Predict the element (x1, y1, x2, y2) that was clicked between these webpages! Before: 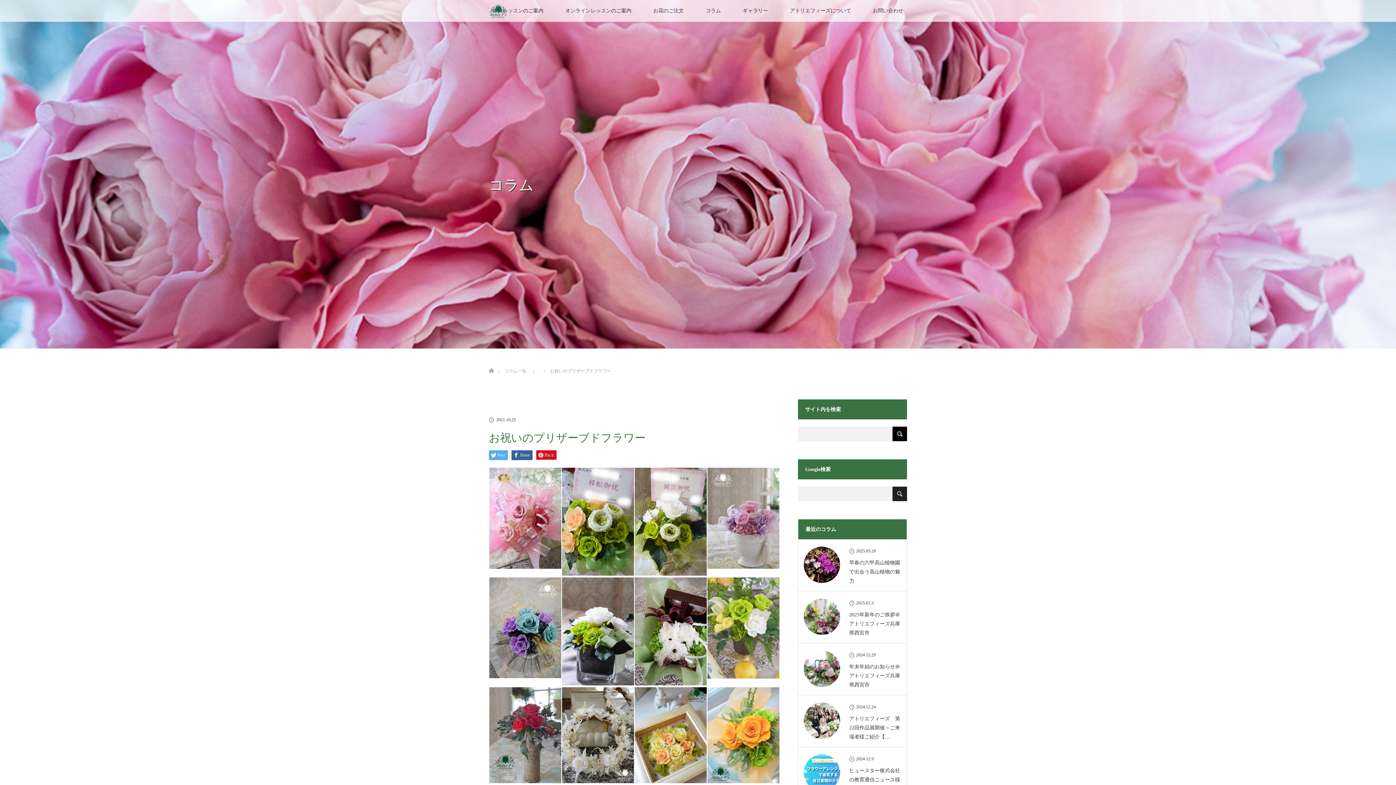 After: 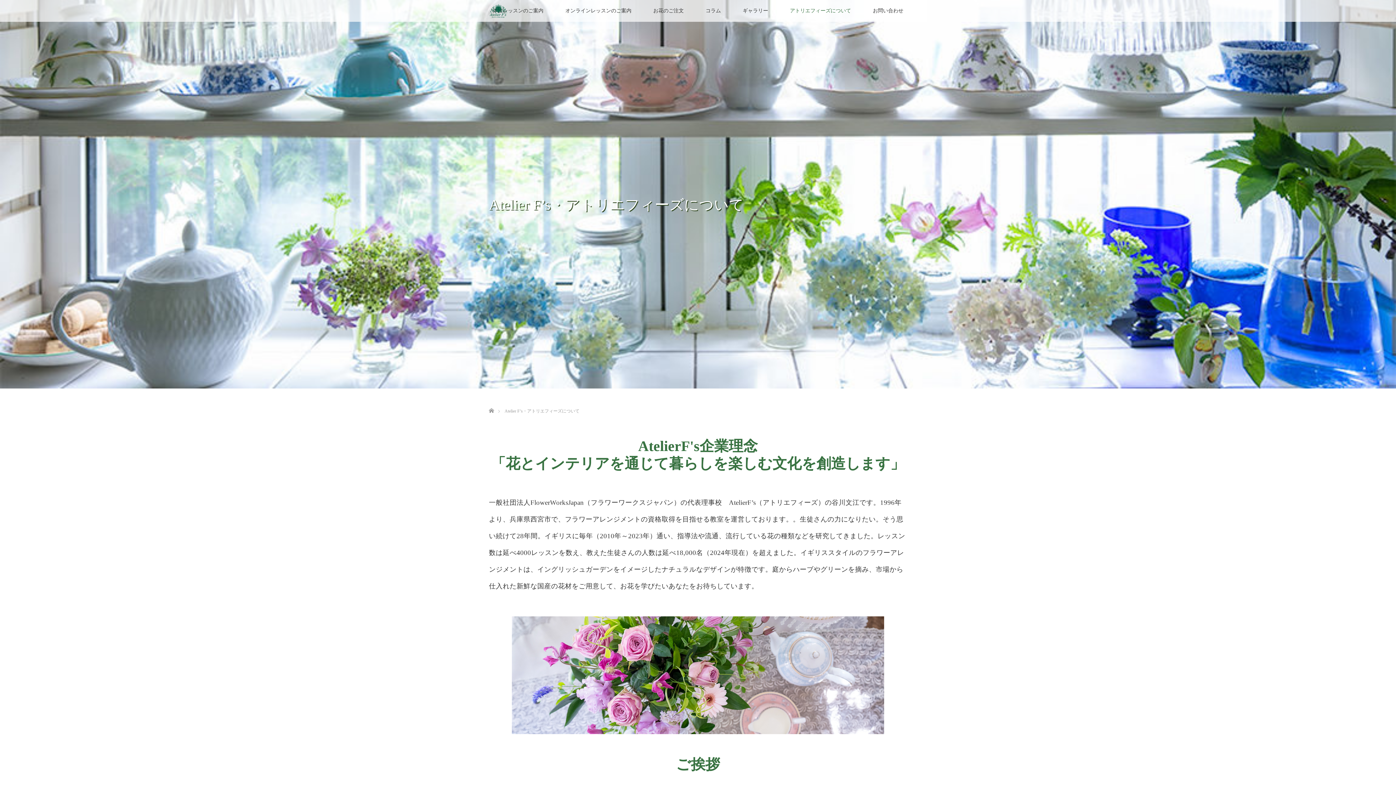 Action: label: アトリエフィーズについて bbox: (779, 0, 862, 21)